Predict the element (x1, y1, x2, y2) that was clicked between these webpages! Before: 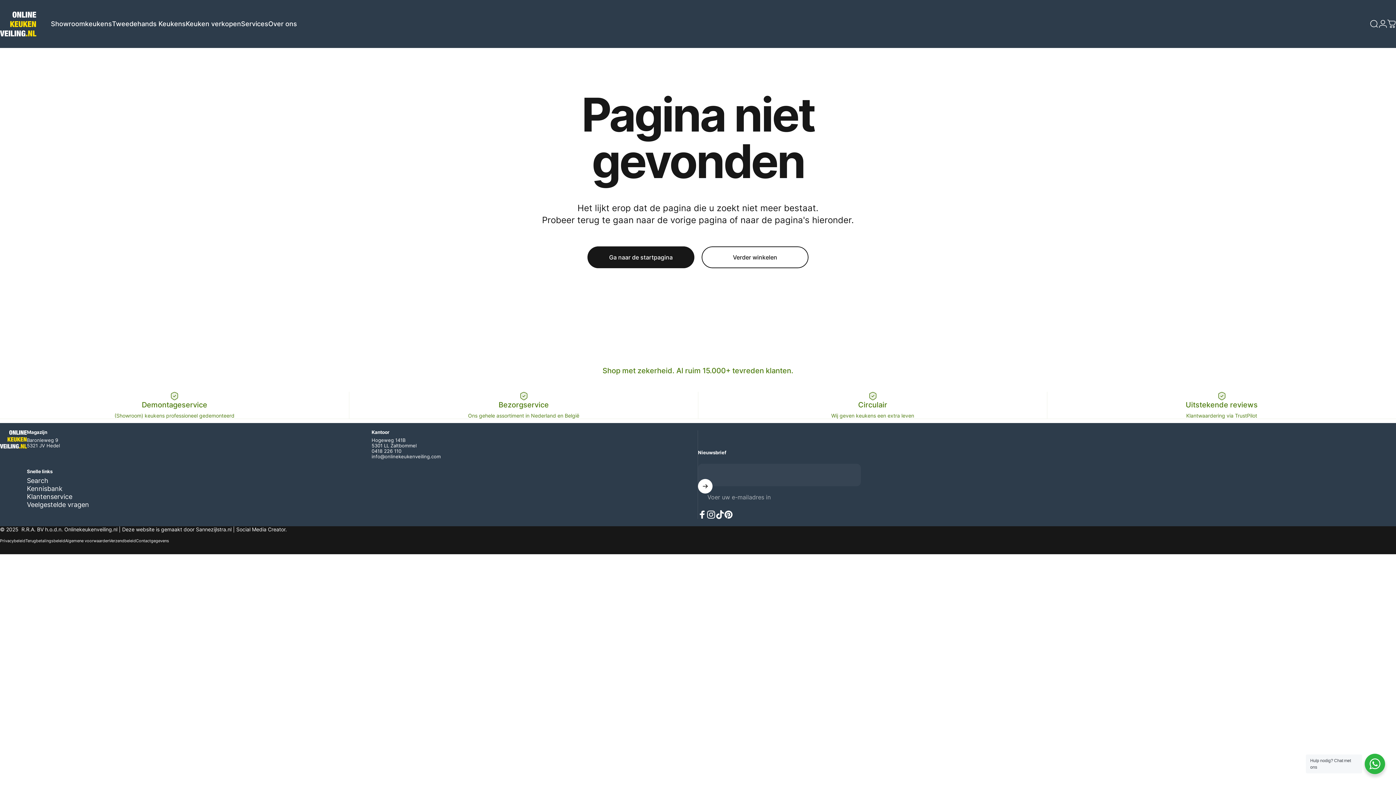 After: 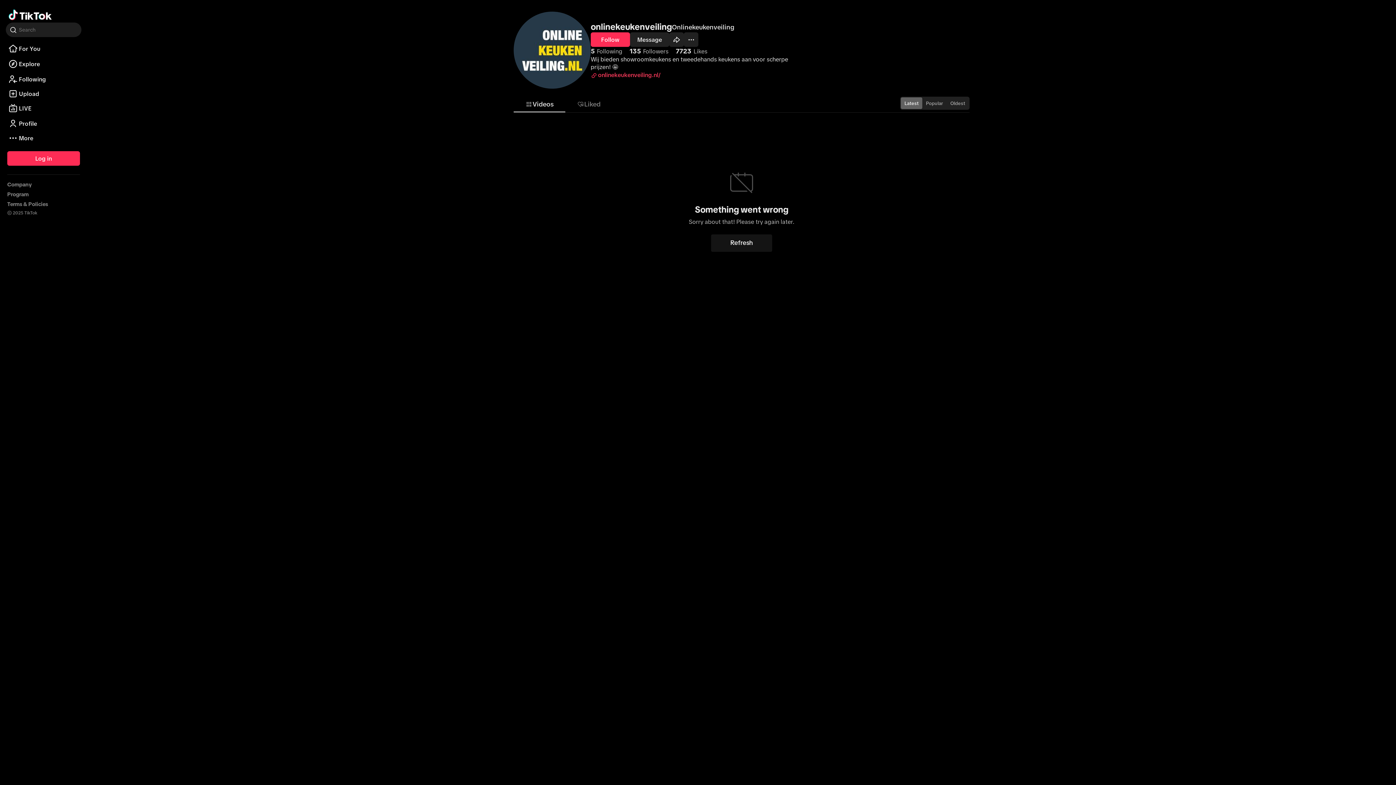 Action: bbox: (715, 510, 724, 519)